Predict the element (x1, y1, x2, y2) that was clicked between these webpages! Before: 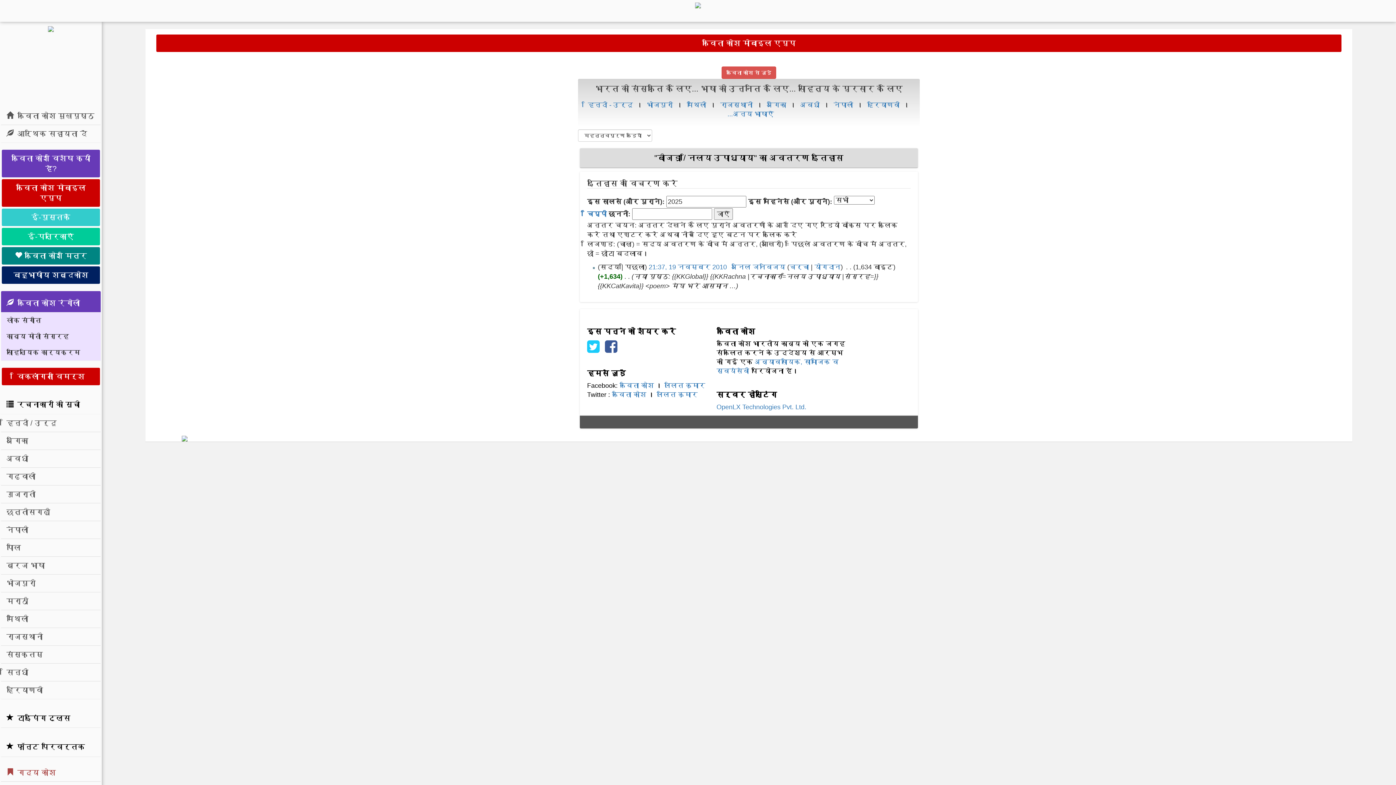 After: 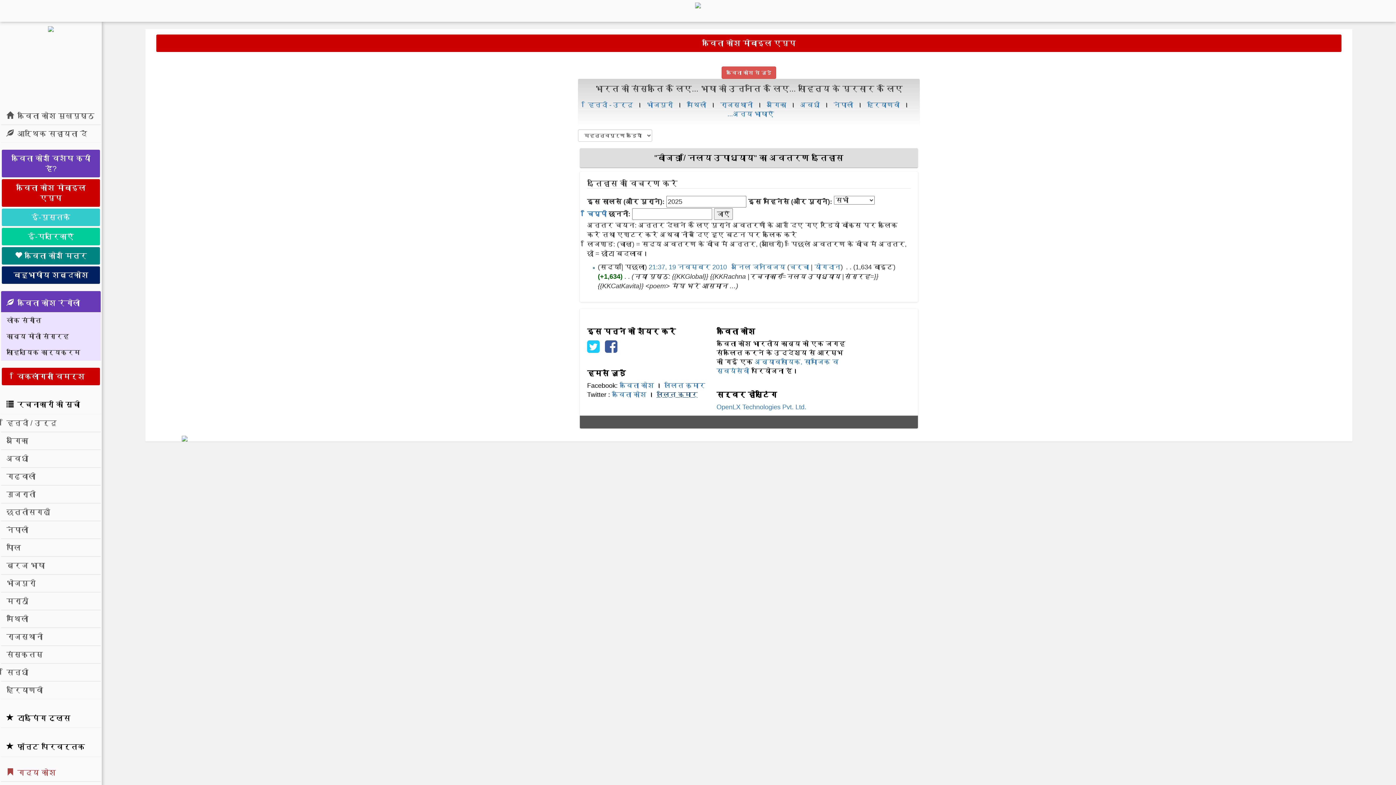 Action: label: ललित कुमार bbox: (656, 391, 697, 398)